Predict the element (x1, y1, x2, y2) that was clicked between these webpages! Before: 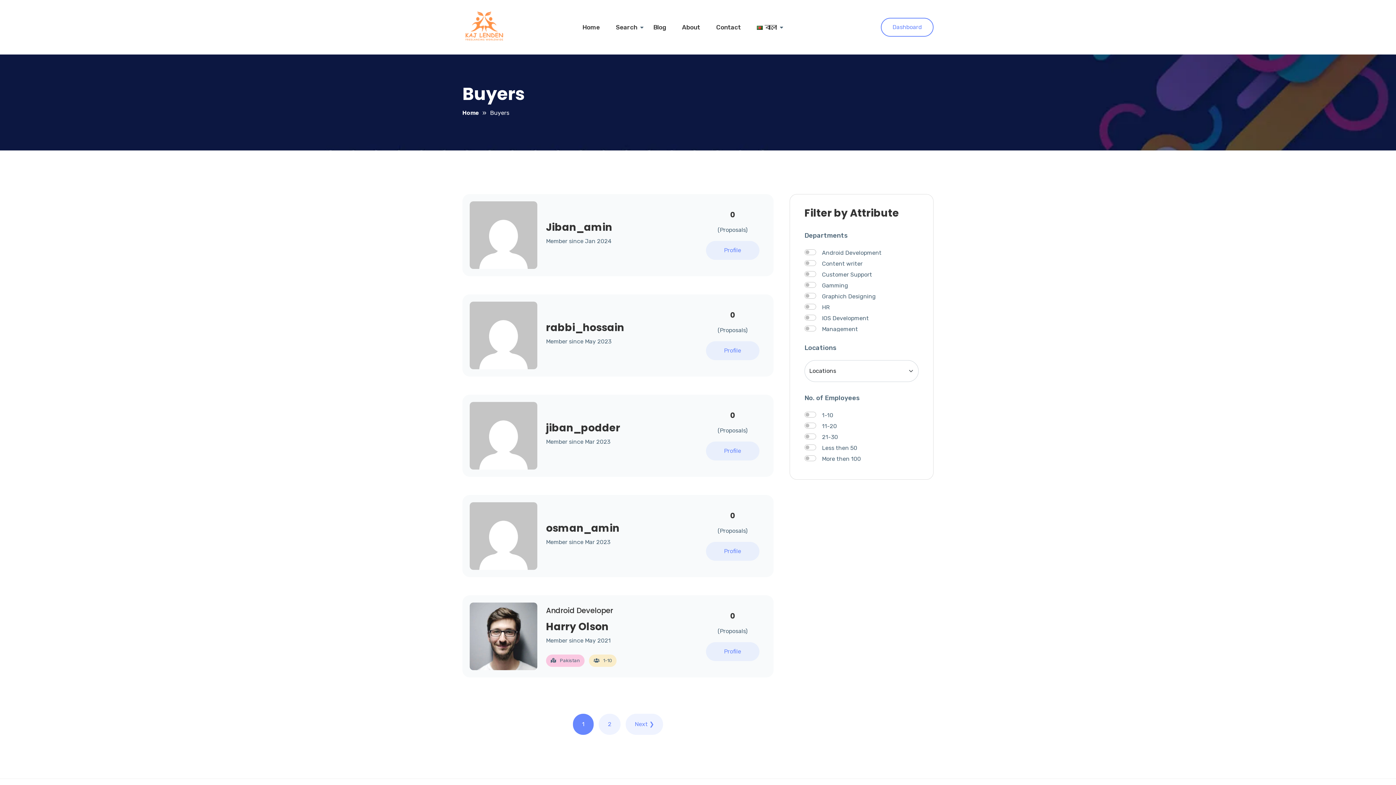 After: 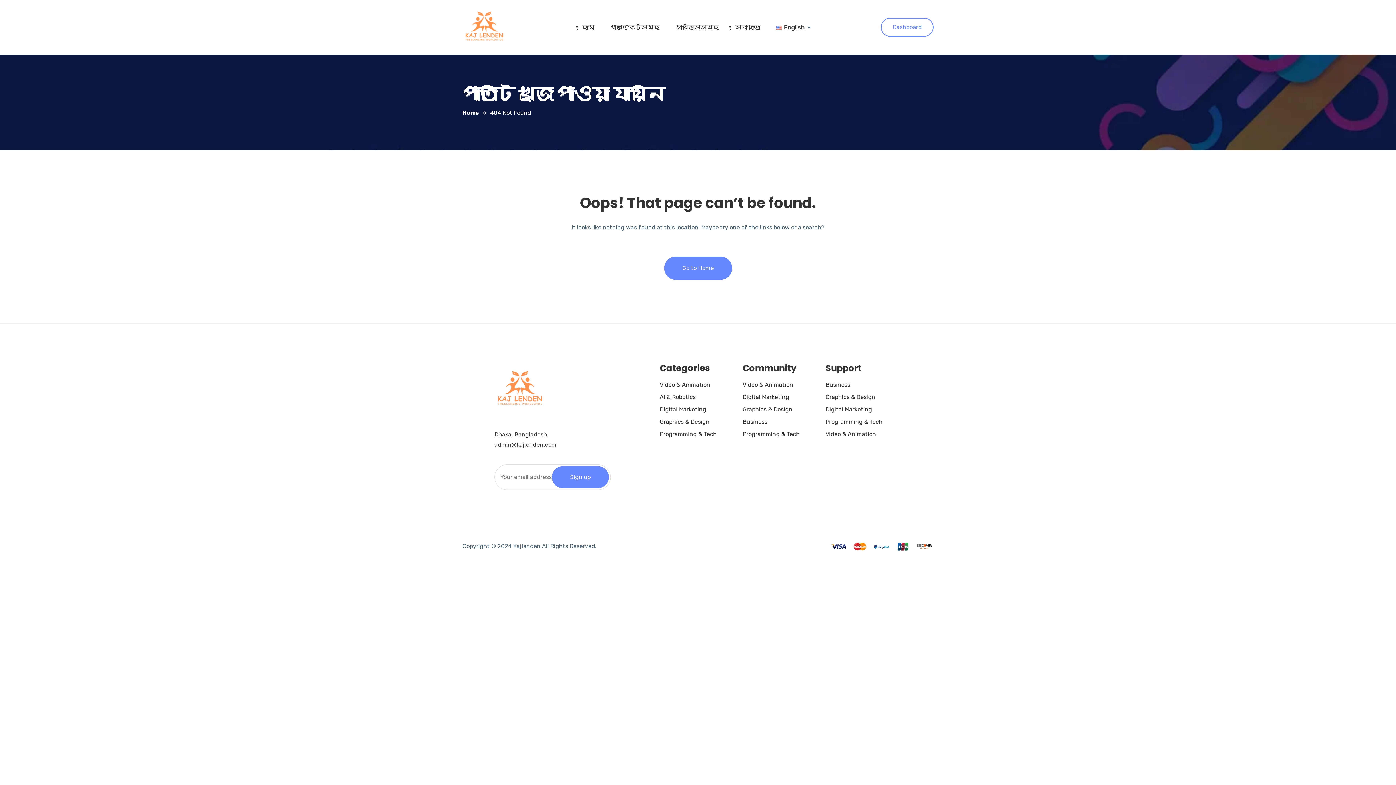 Action: label: বাংলা bbox: (757, 23, 777, 30)